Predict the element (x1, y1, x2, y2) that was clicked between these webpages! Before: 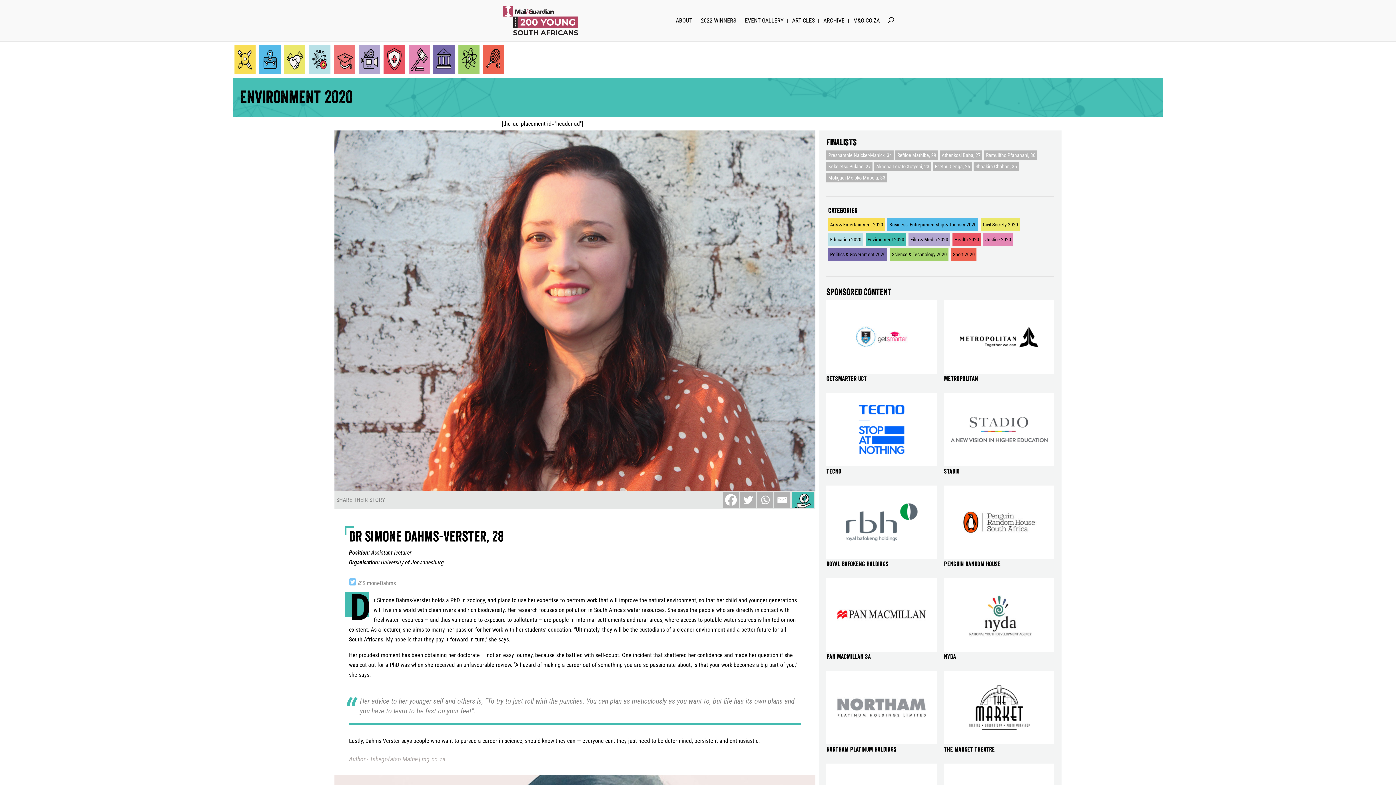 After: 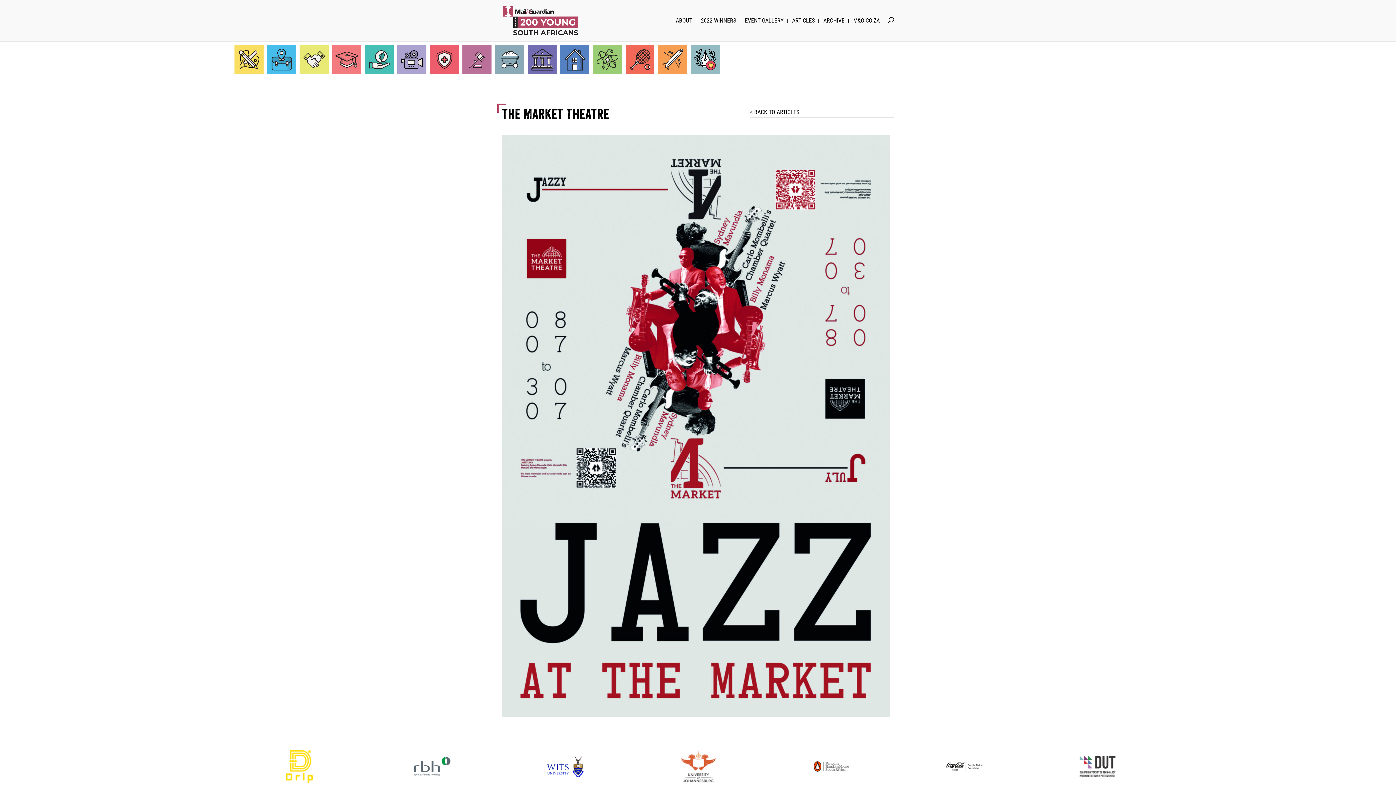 Action: bbox: (944, 746, 995, 753) label: The Market Theatre